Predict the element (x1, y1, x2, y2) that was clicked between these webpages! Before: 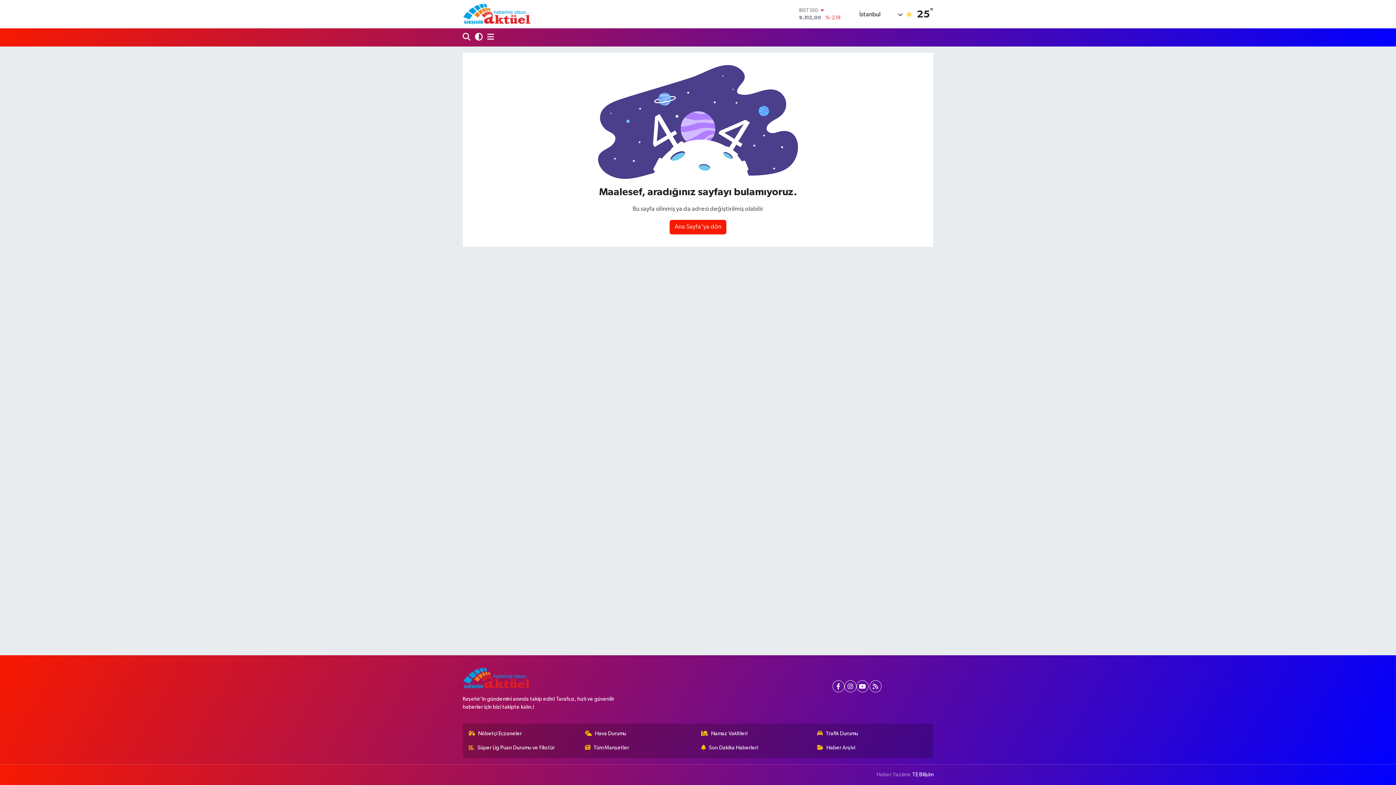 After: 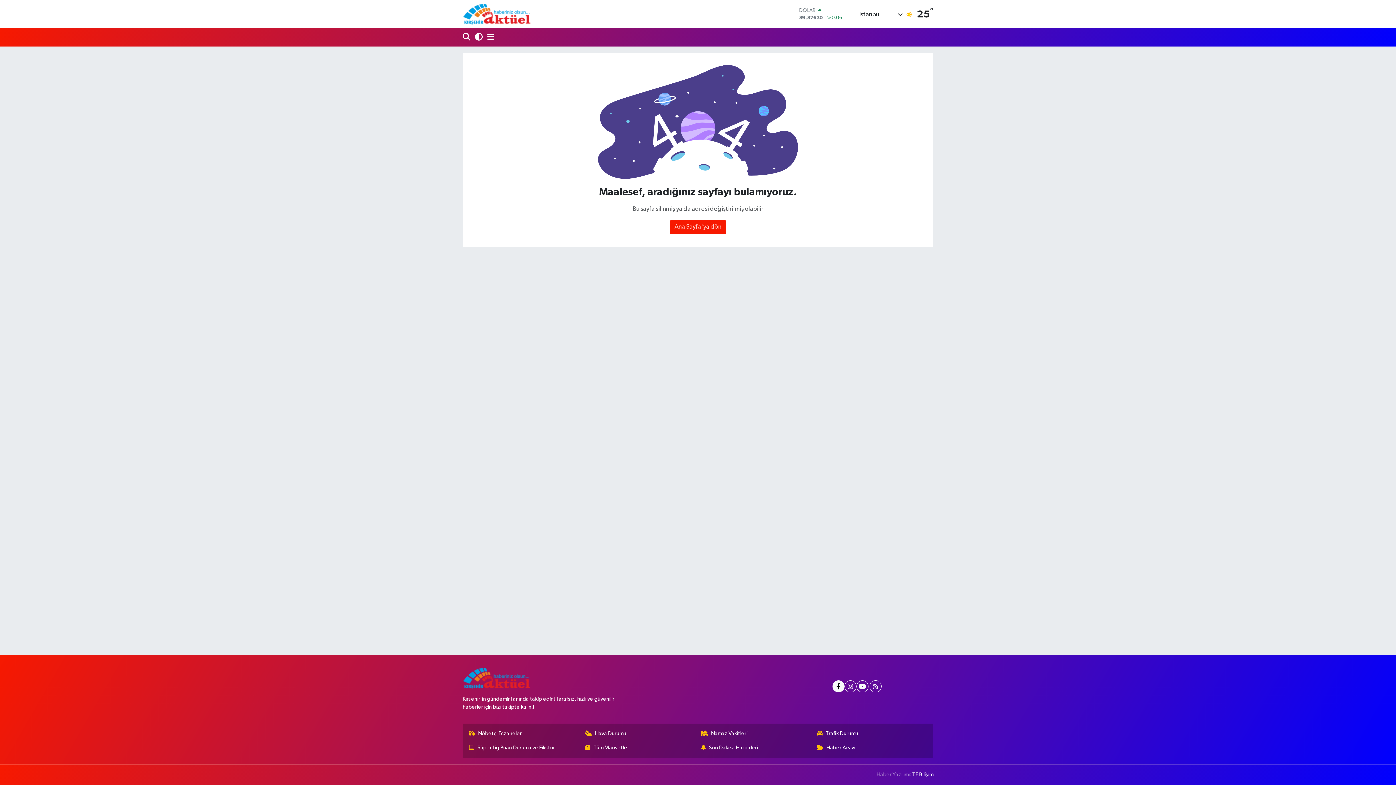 Action: bbox: (832, 680, 844, 692)